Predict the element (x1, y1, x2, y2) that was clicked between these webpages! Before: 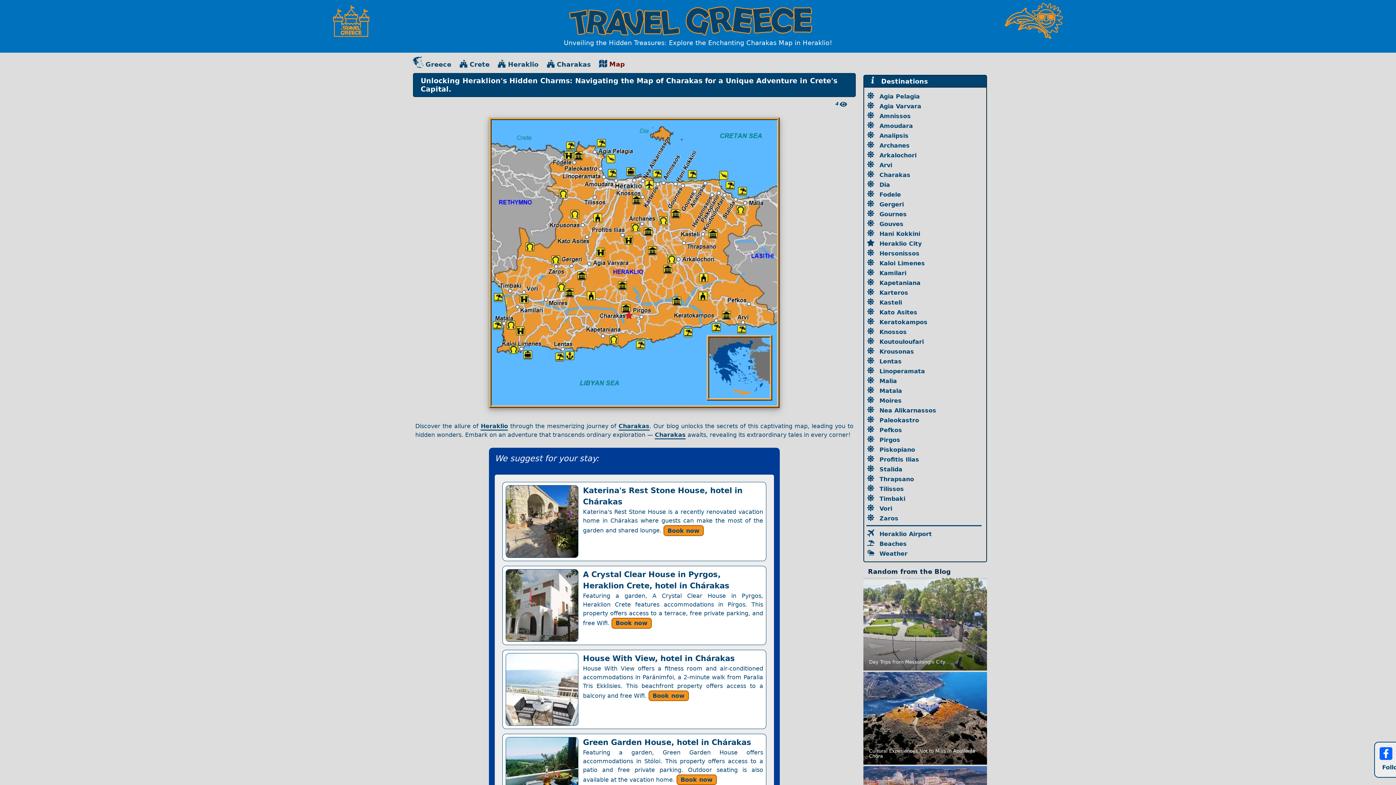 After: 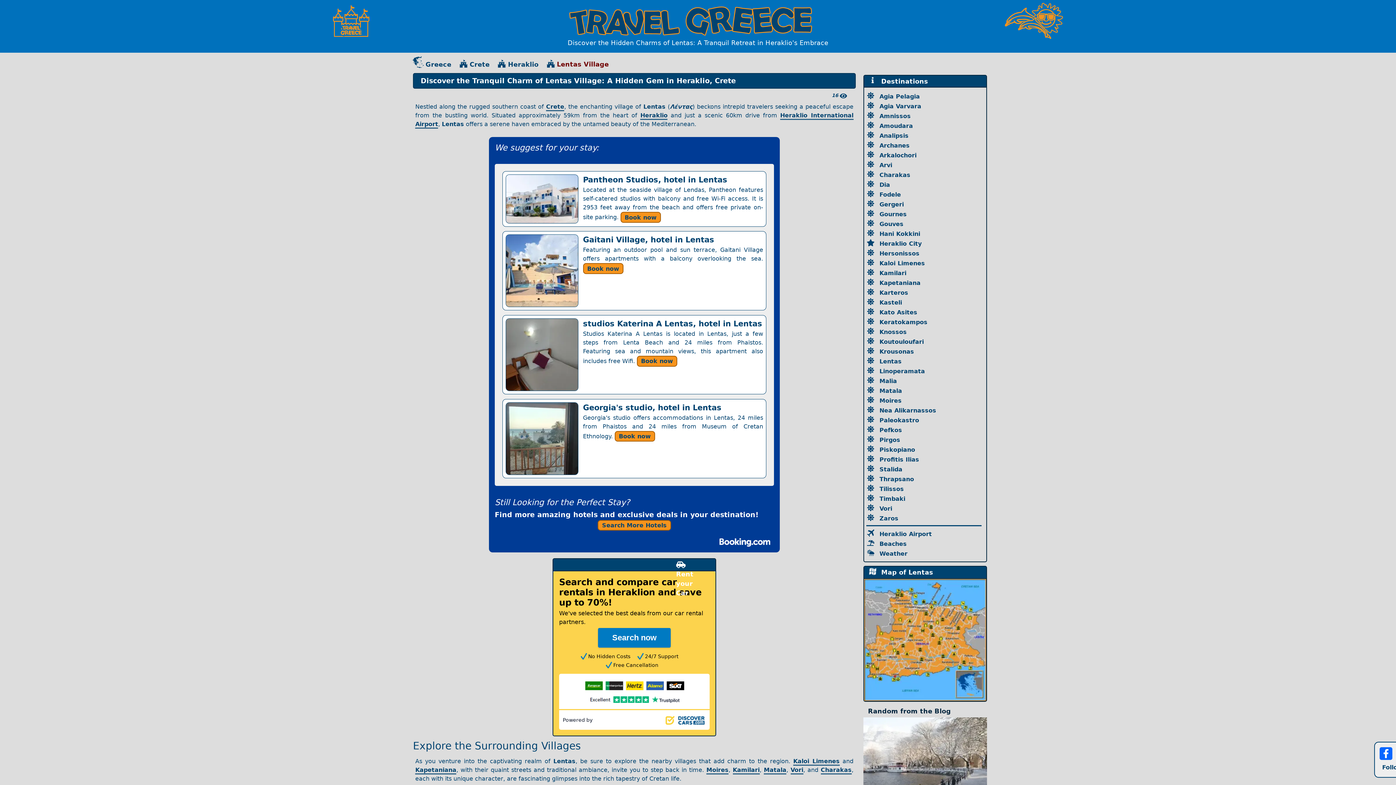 Action: bbox: (879, 358, 903, 364) label: Lentas